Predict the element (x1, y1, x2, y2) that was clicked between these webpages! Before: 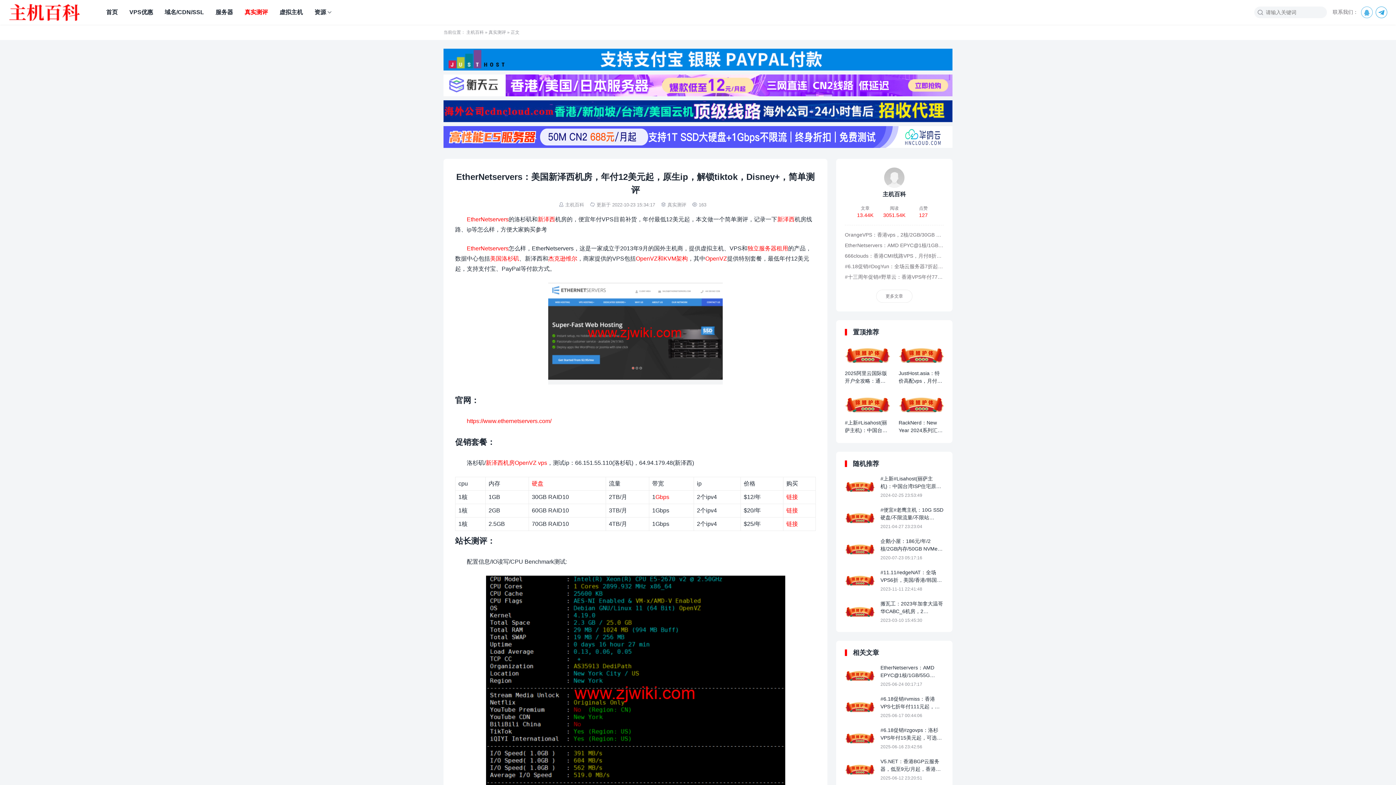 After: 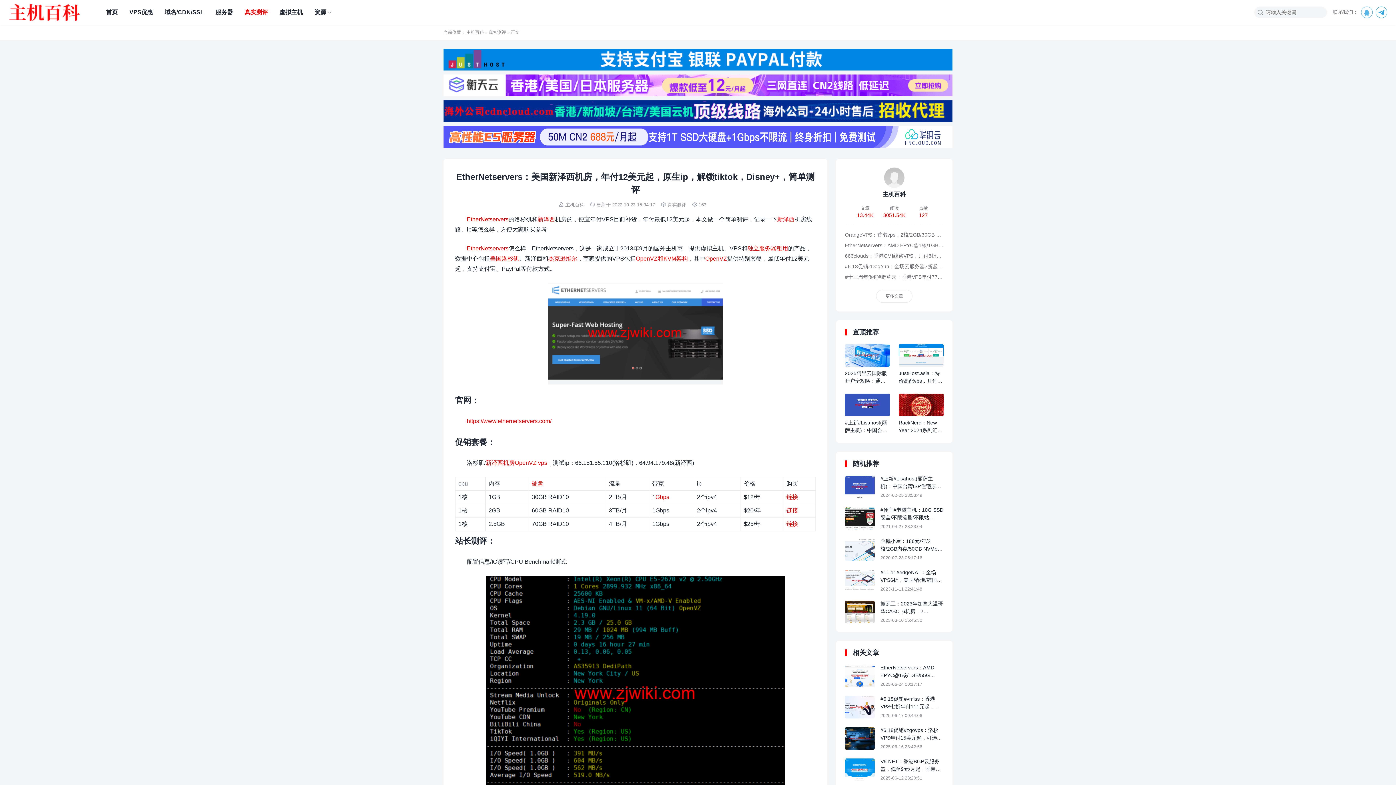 Action: bbox: (443, 91, 952, 97)